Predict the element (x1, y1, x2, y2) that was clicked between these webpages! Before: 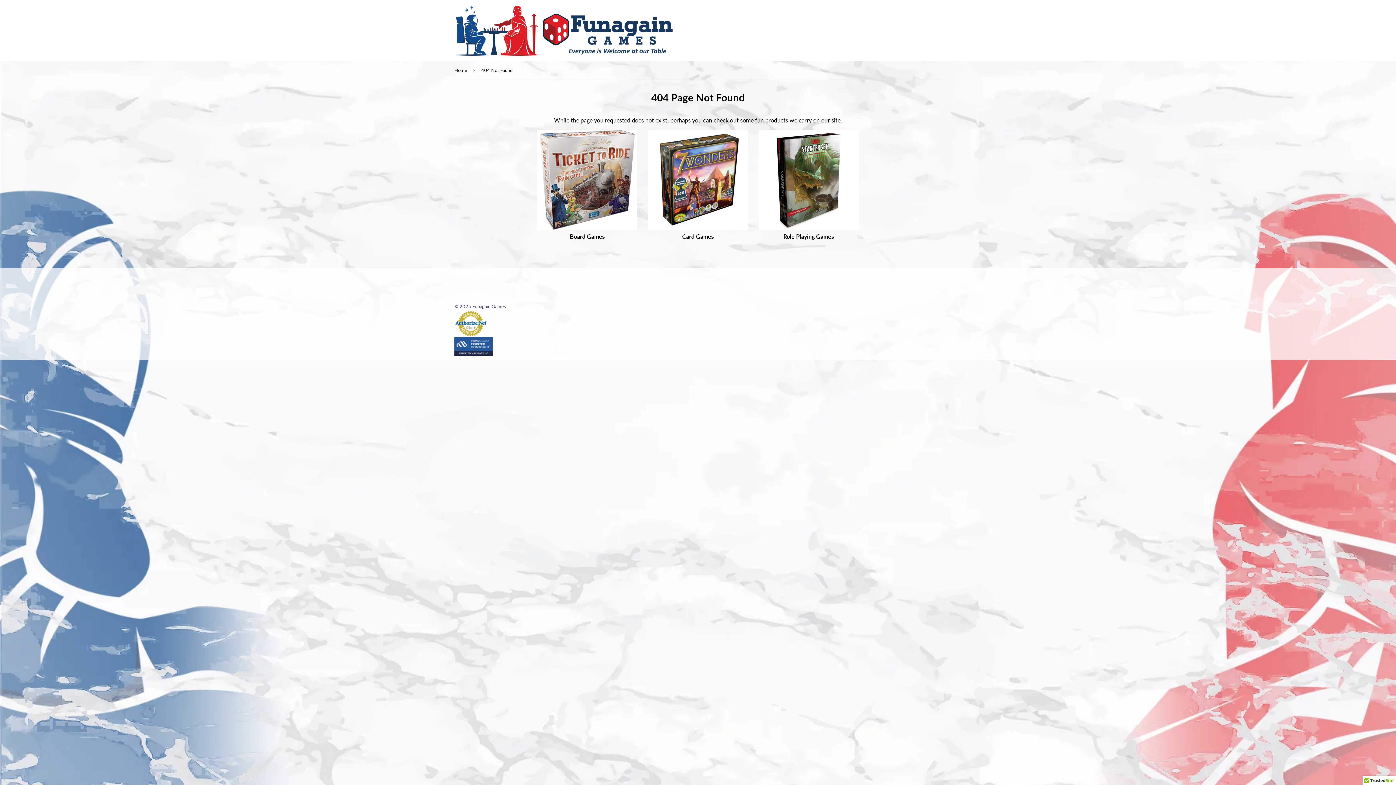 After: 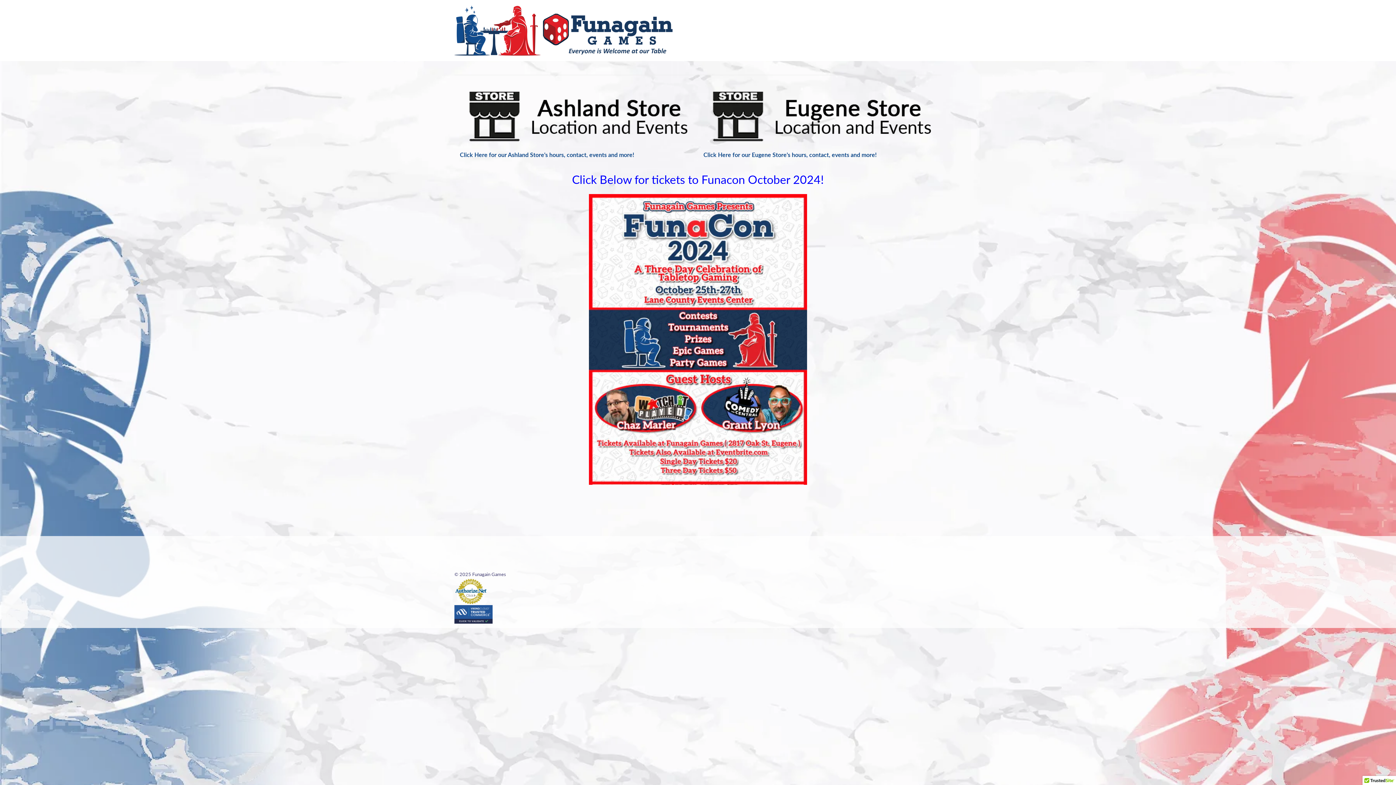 Action: bbox: (454, 5, 698, 55)